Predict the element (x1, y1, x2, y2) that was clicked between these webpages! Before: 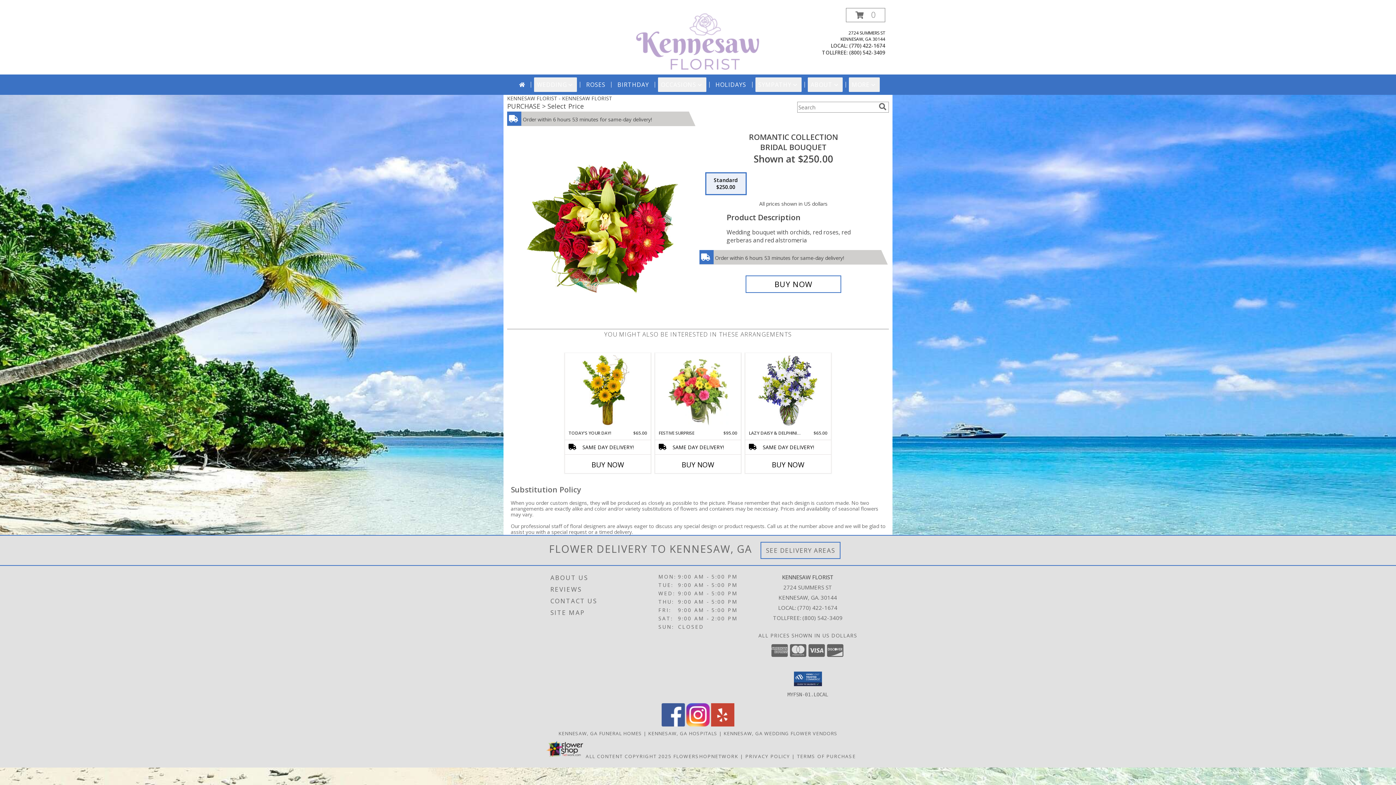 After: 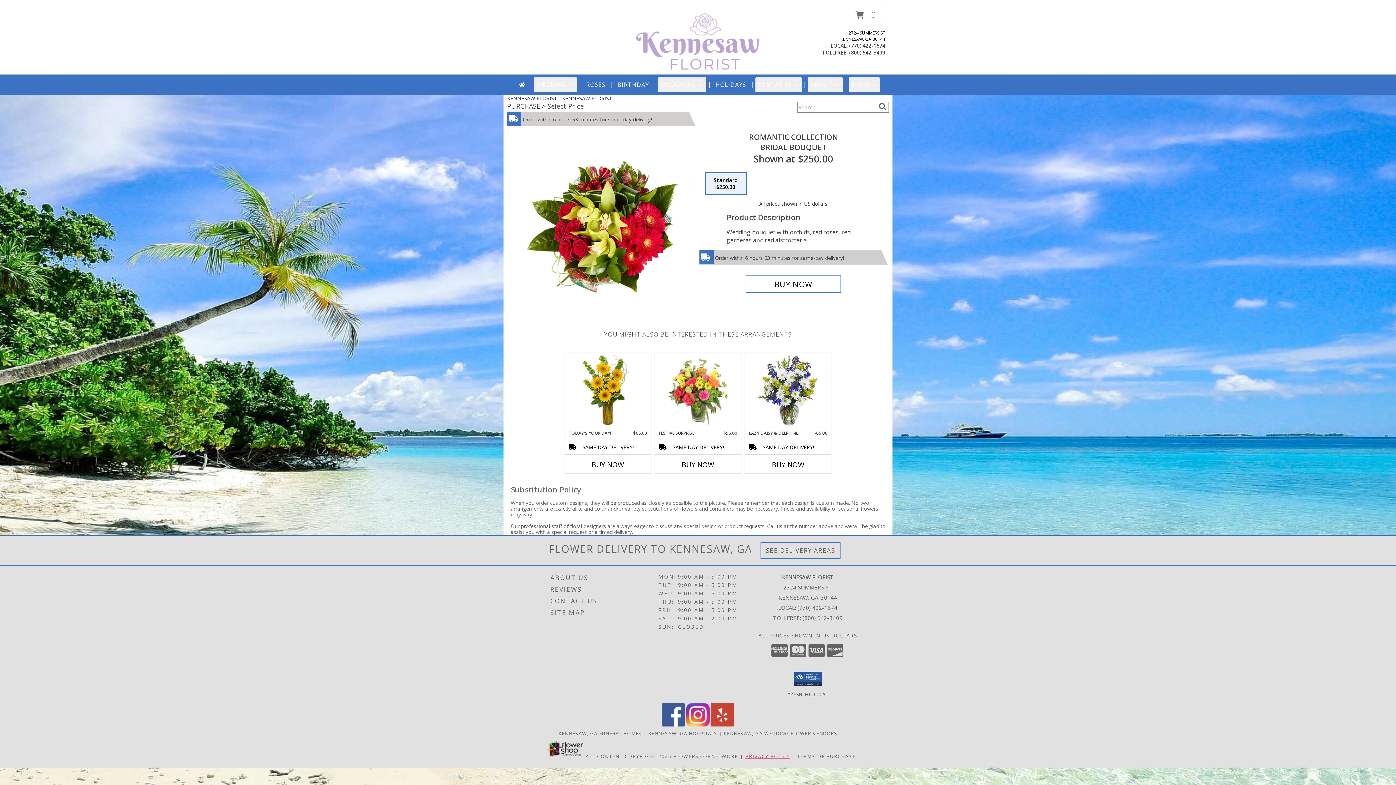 Action: bbox: (745, 753, 790, 759) label: Open Privacy Policy in new window